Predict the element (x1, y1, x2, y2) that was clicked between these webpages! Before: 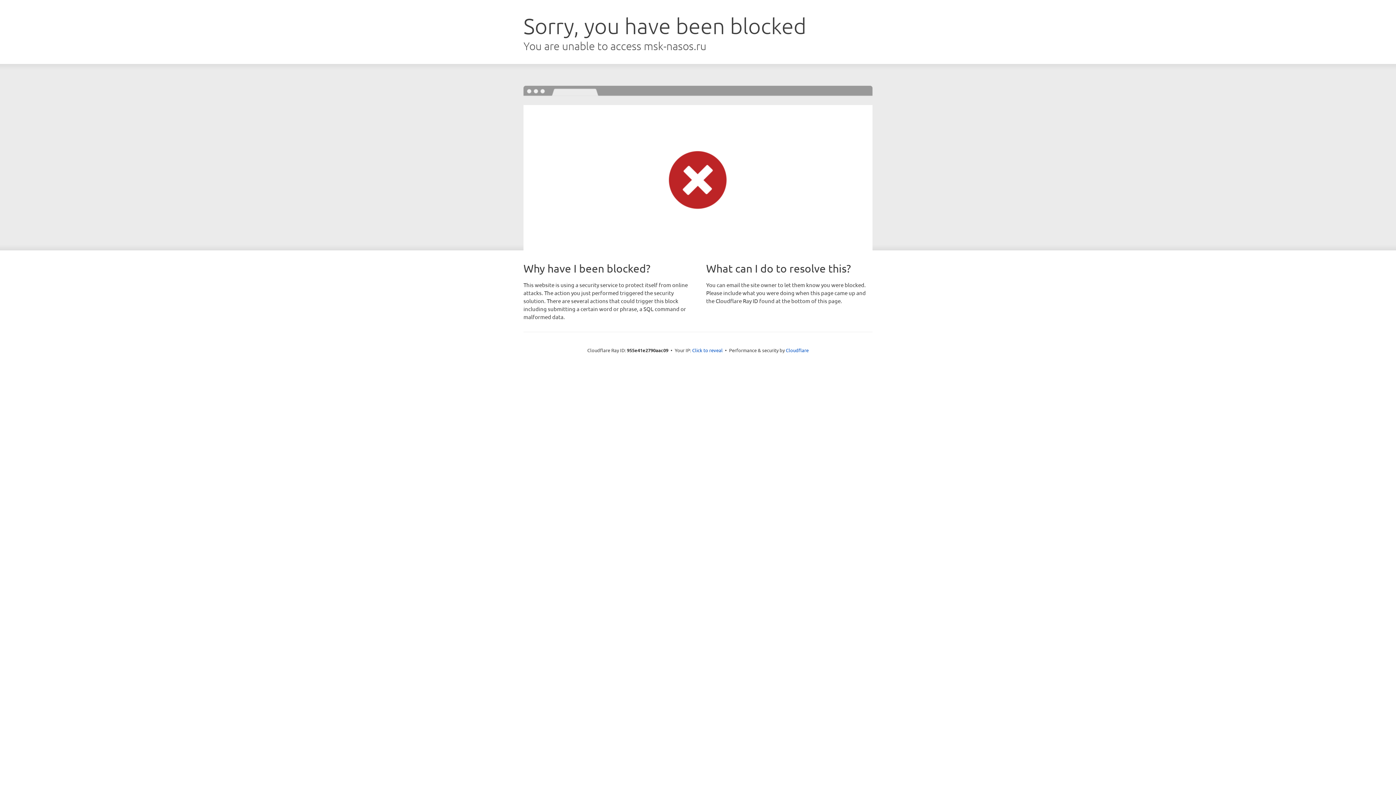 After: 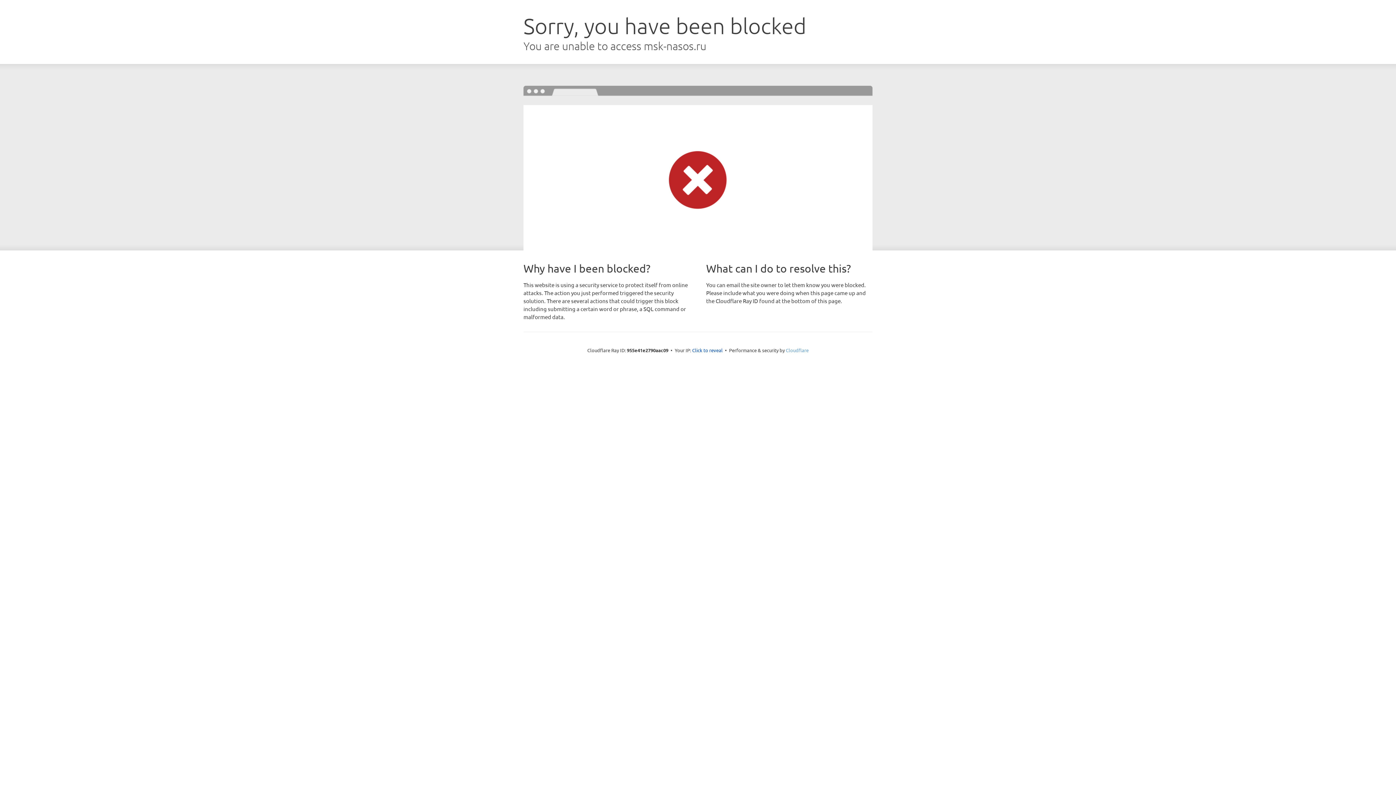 Action: bbox: (786, 347, 808, 353) label: Cloudflare